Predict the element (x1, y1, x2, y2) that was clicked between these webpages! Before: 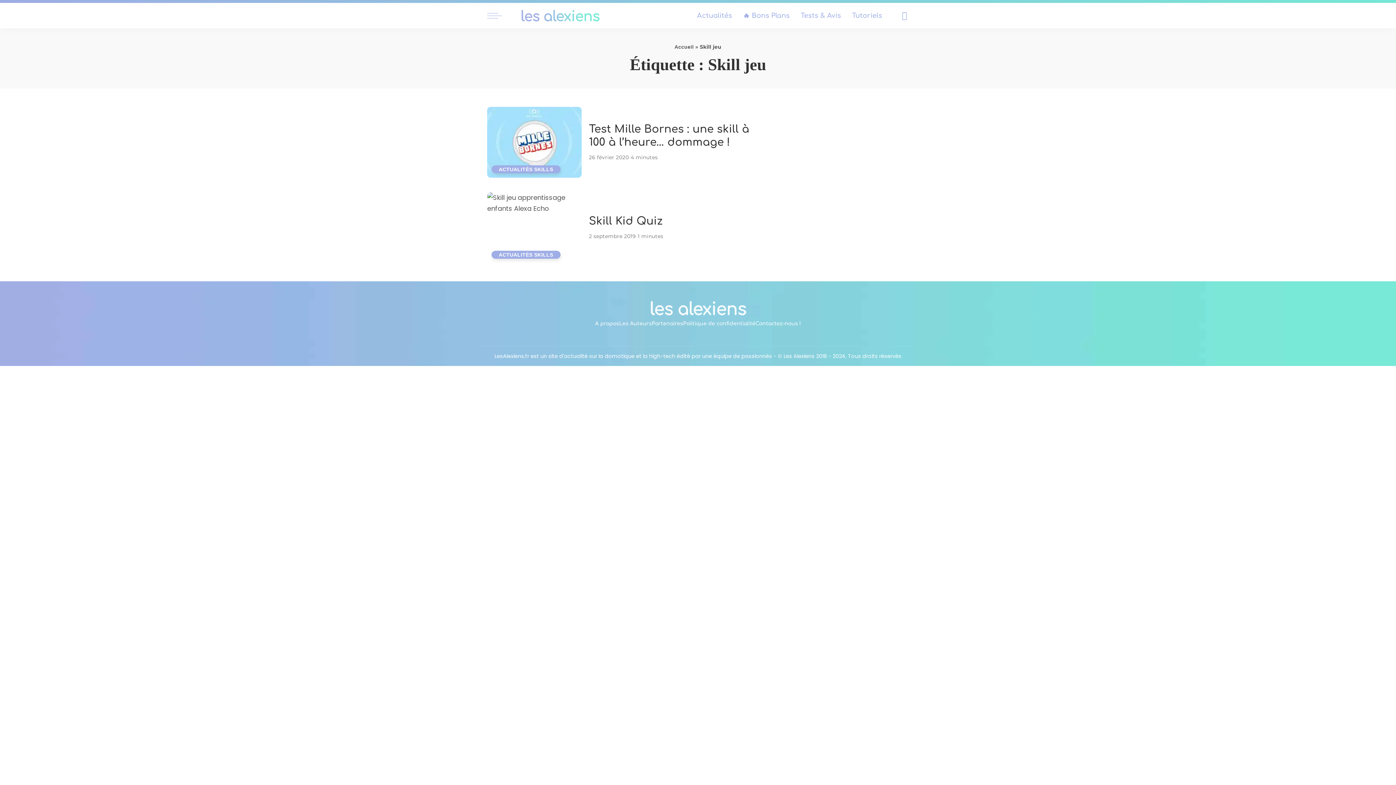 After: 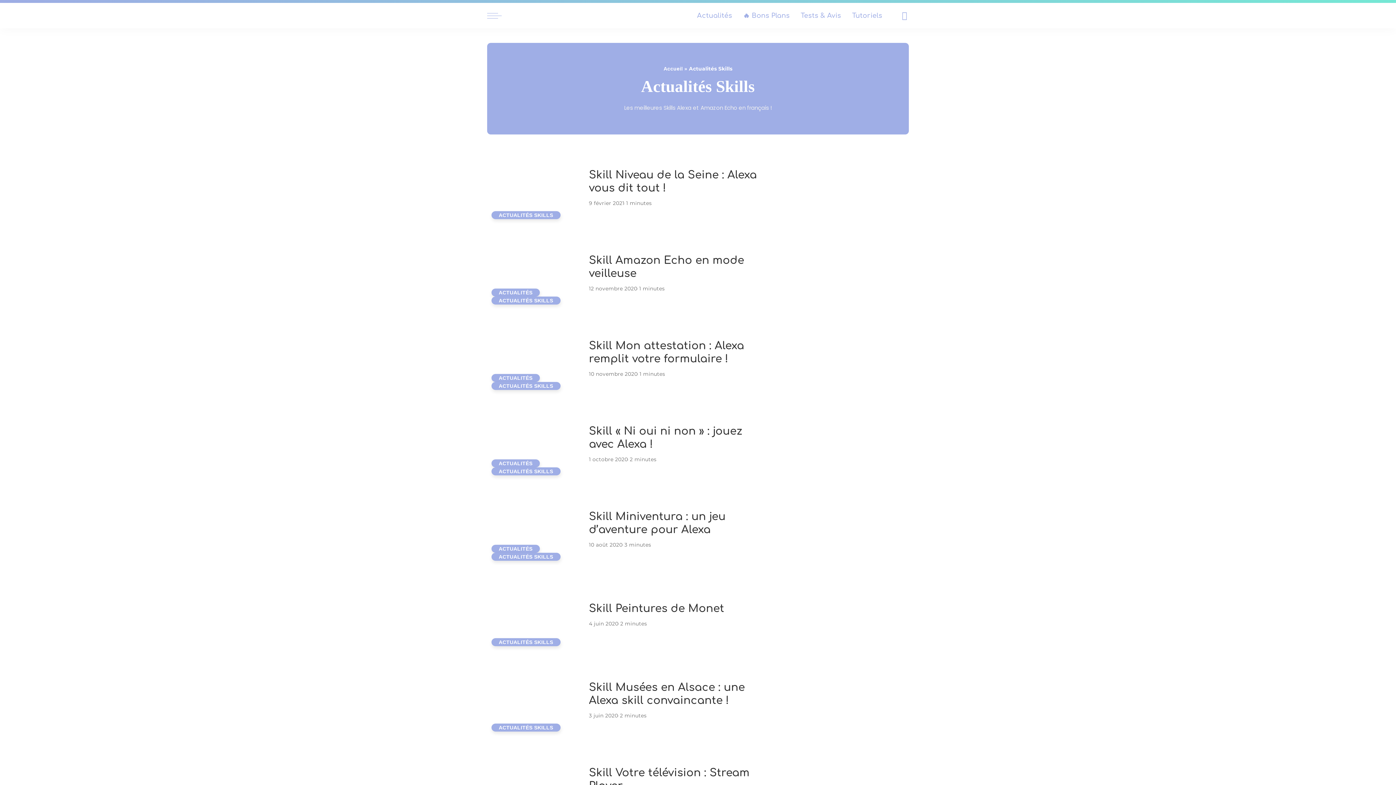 Action: bbox: (491, 250, 560, 258) label: ACTUALITÉS SKILLS